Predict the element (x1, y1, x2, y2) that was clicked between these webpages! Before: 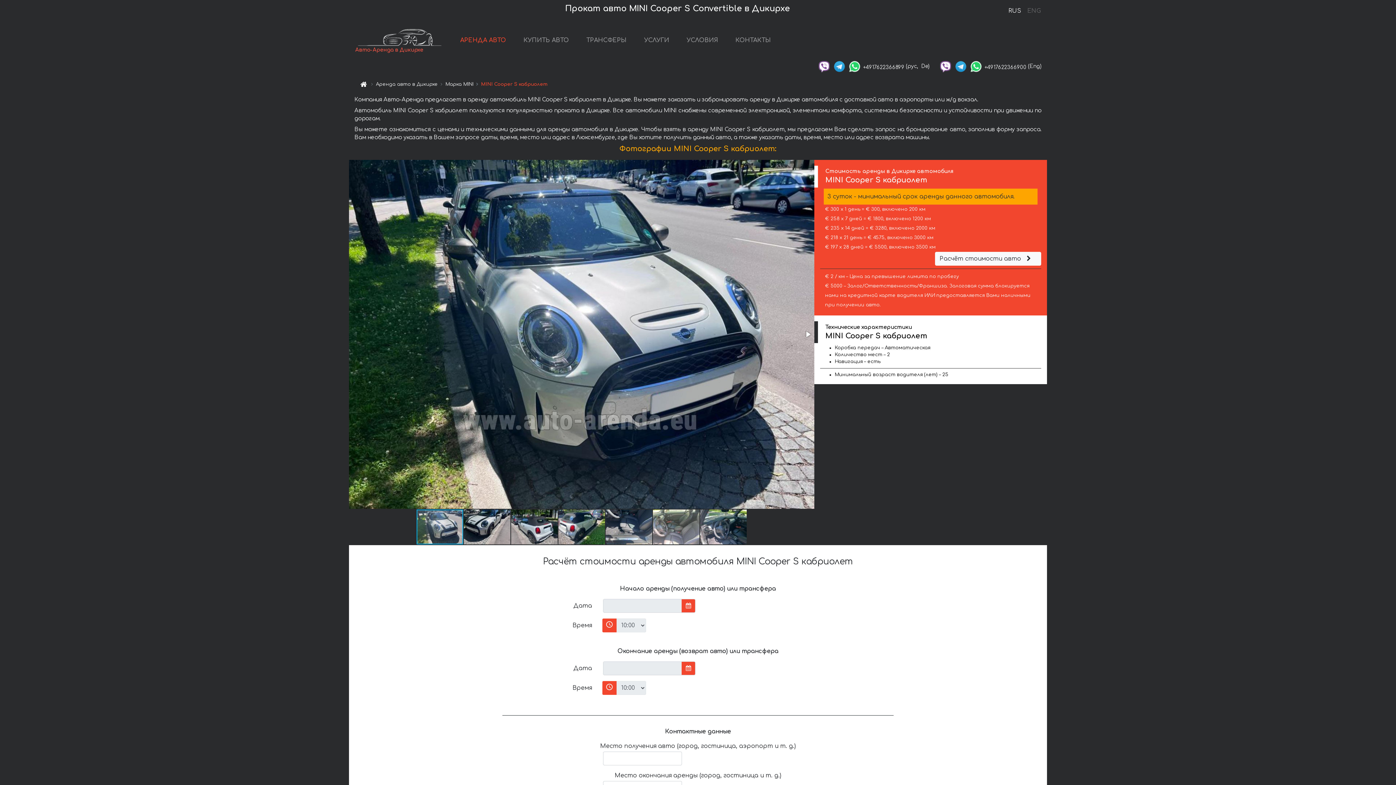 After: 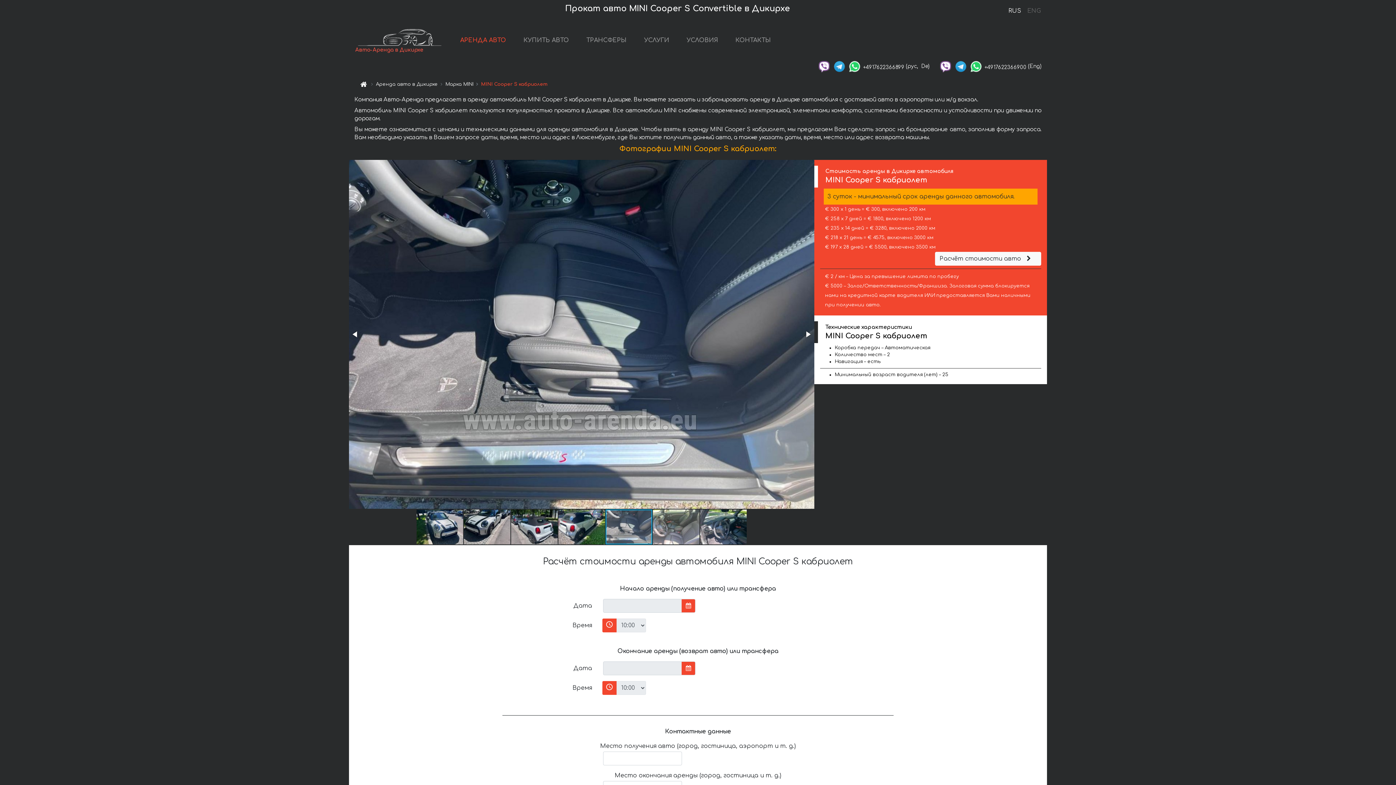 Action: bbox: (605, 509, 653, 545)